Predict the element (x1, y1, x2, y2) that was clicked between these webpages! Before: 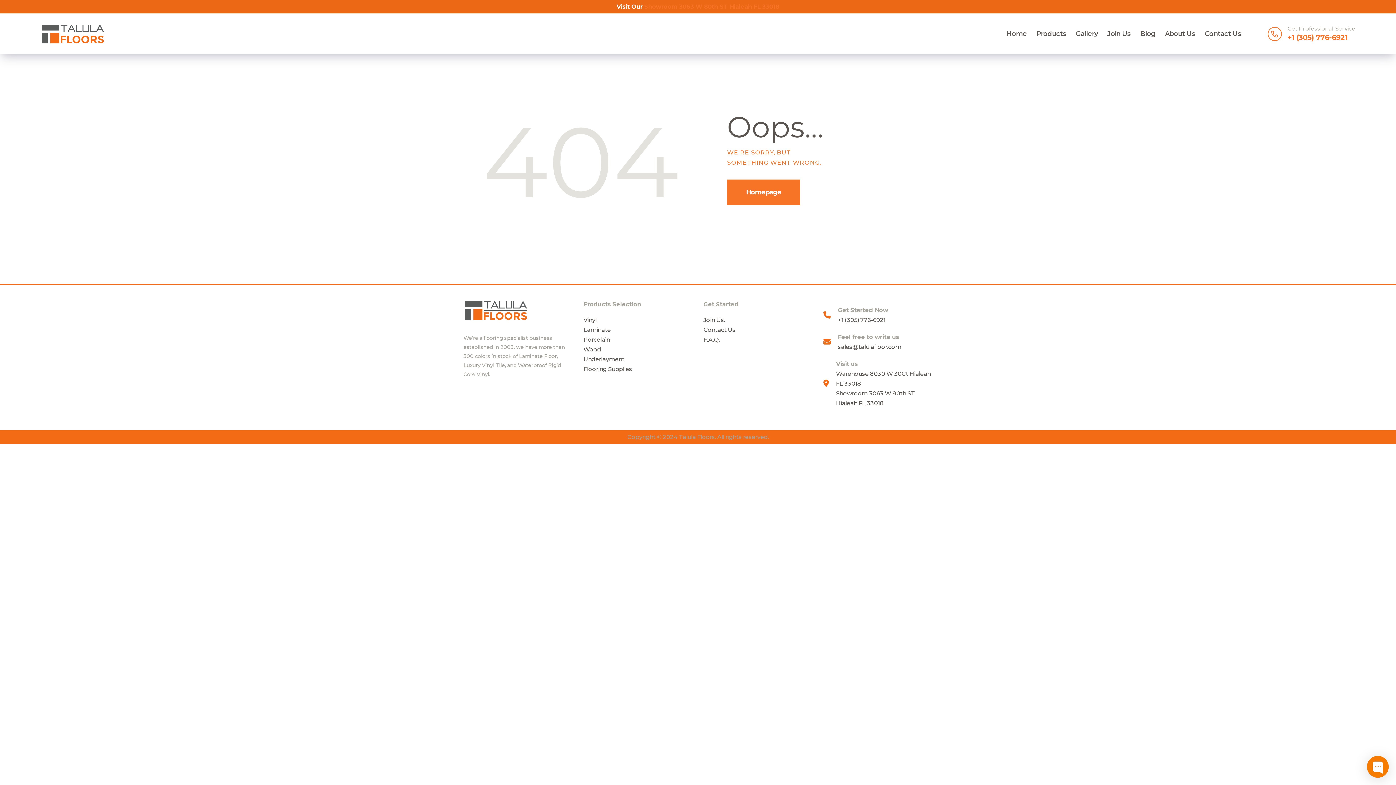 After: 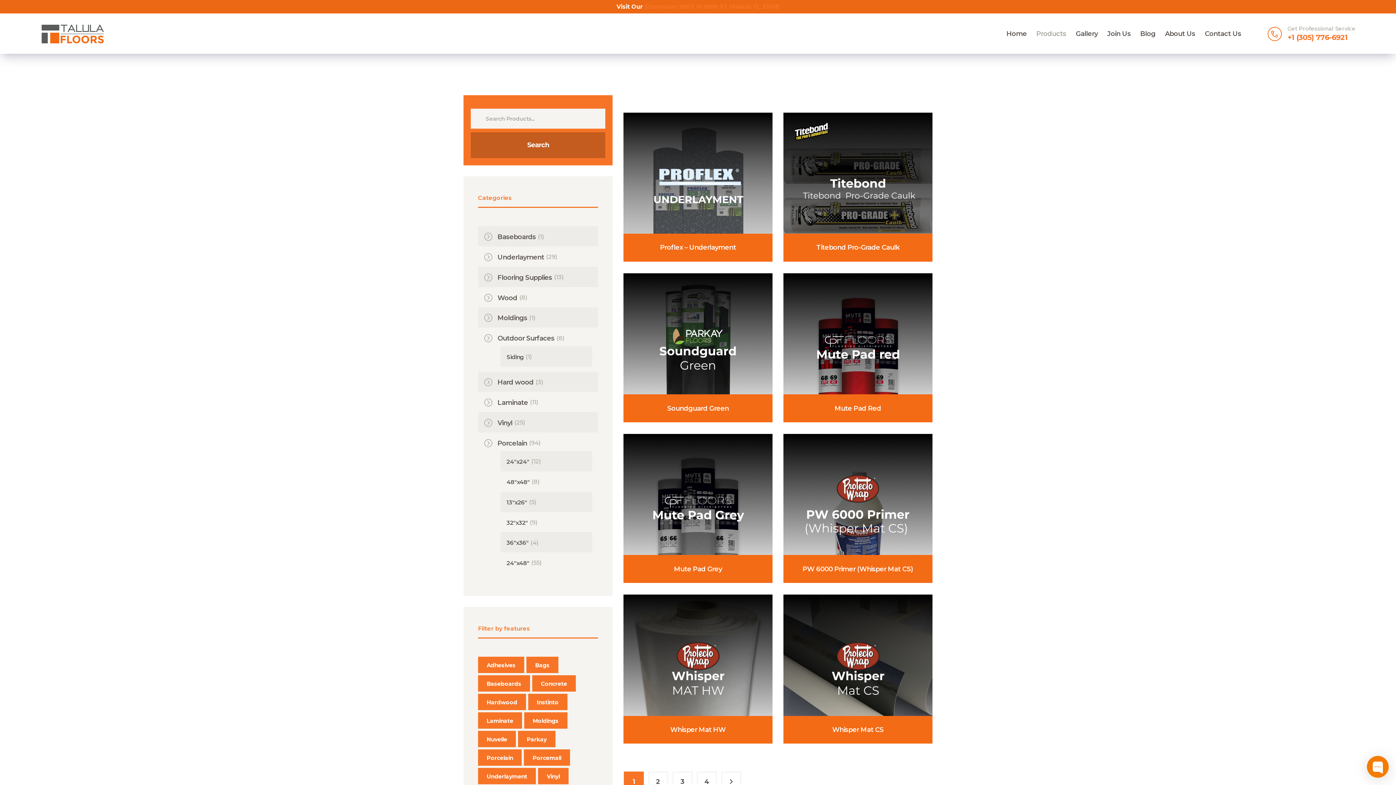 Action: label: Underlayment bbox: (583, 355, 624, 362)